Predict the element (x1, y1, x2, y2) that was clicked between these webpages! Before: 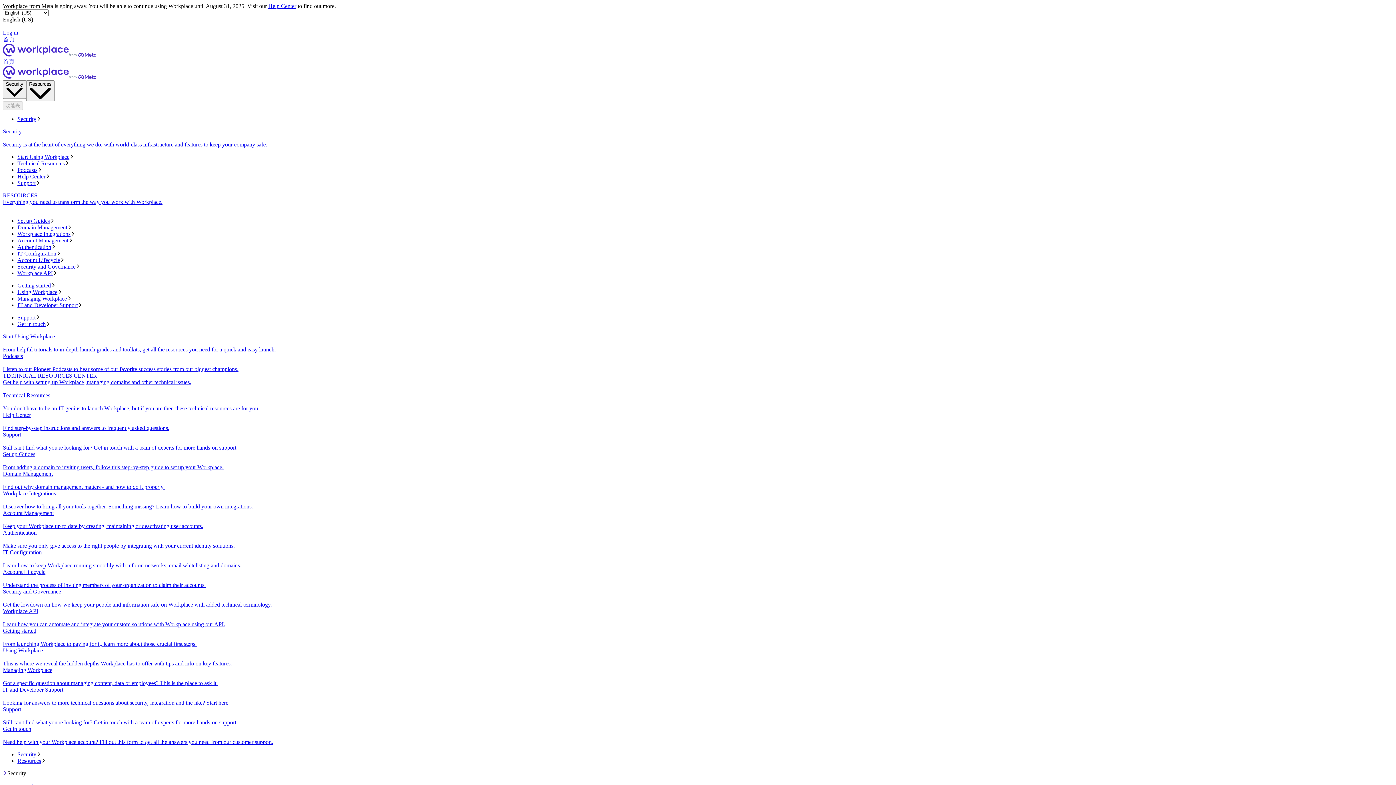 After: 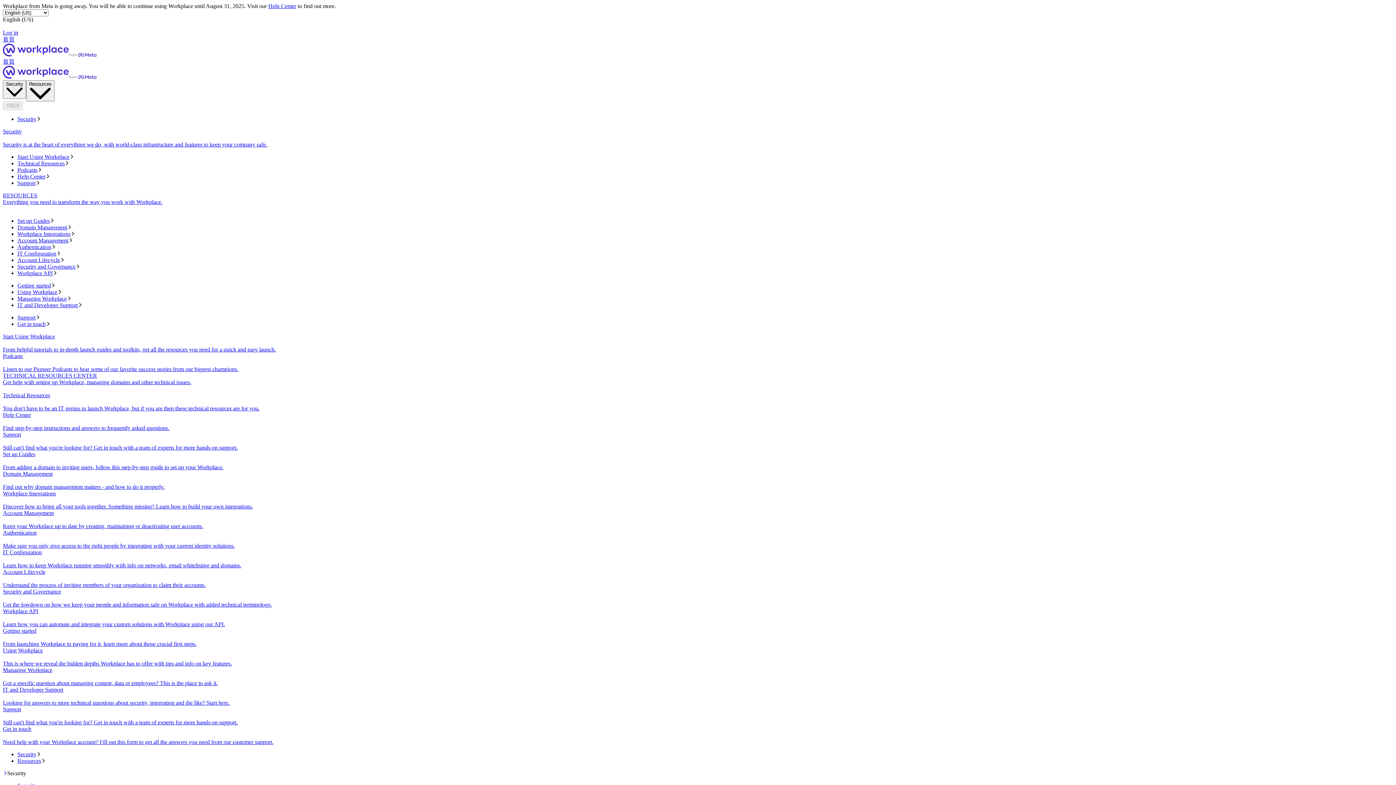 Action: bbox: (17, 250, 1393, 257) label: IT Configuration